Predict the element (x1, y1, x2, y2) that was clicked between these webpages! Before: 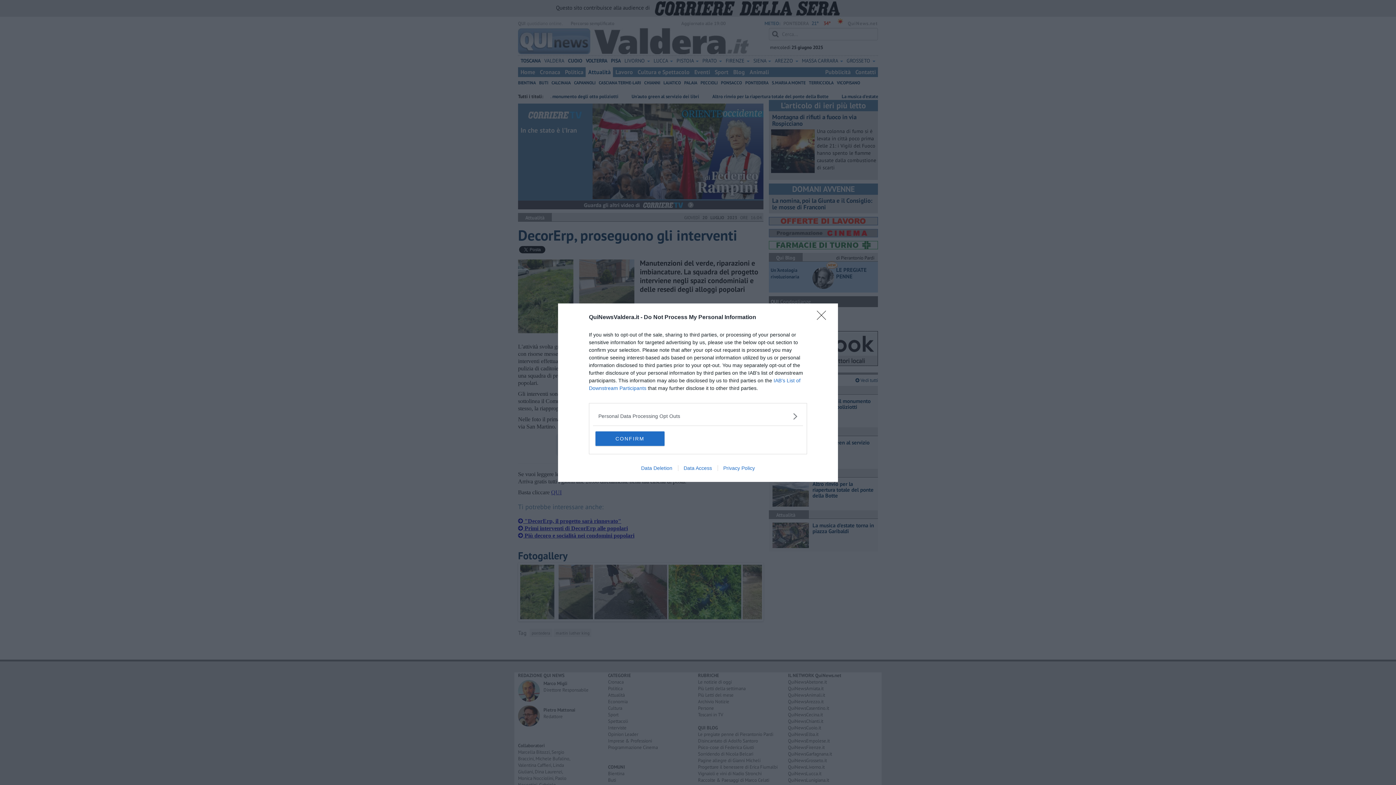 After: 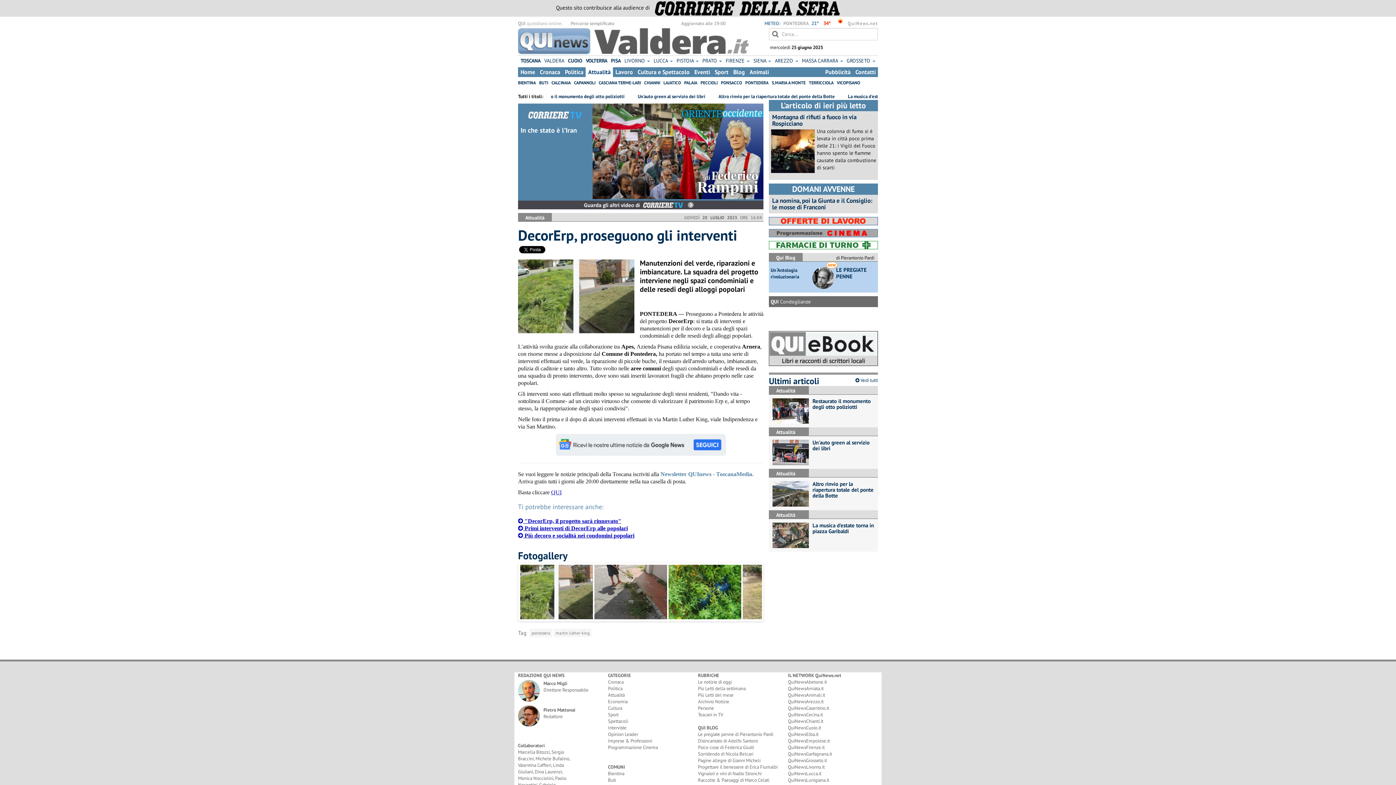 Action: bbox: (817, 310, 830, 324) label: Close